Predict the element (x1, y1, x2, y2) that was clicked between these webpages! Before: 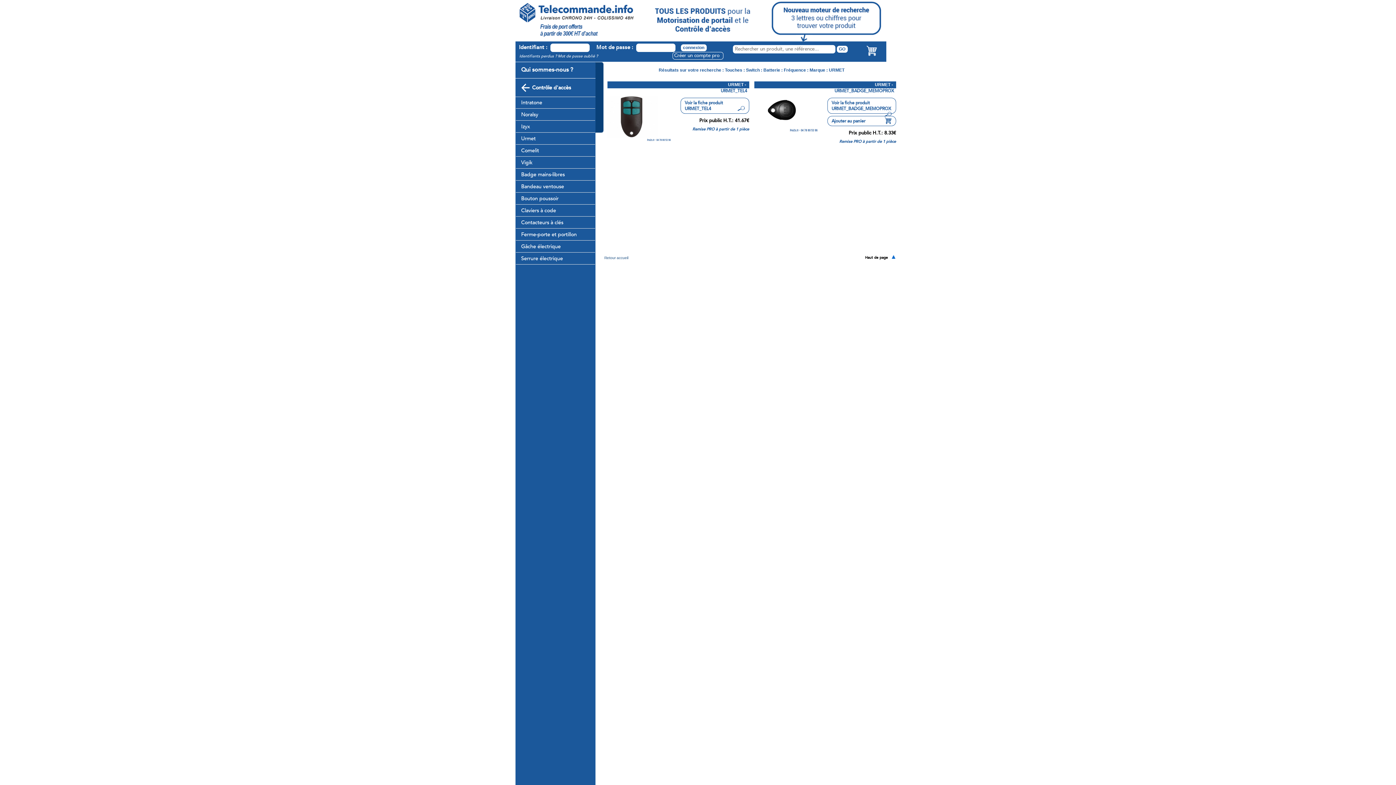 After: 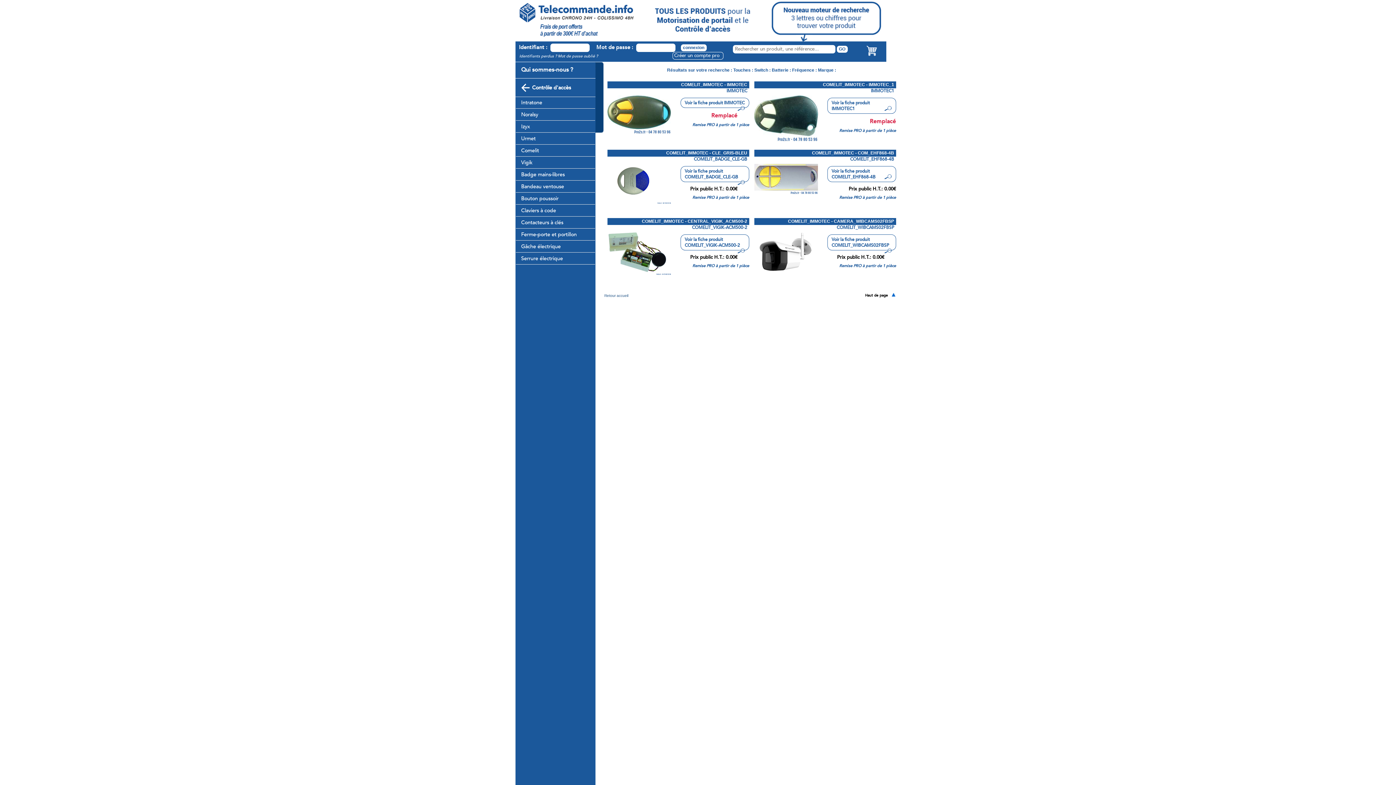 Action: label: Comelit bbox: (515, 145, 595, 156)